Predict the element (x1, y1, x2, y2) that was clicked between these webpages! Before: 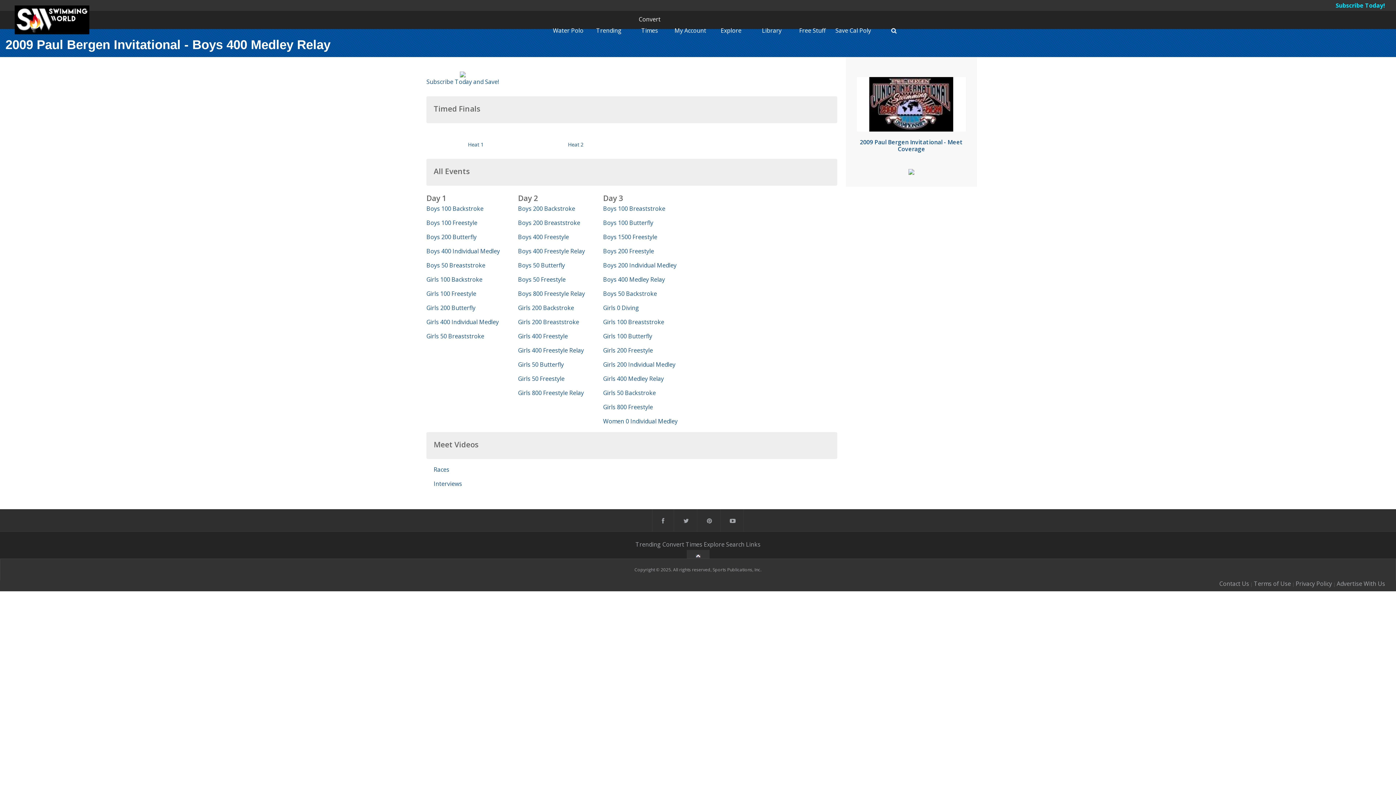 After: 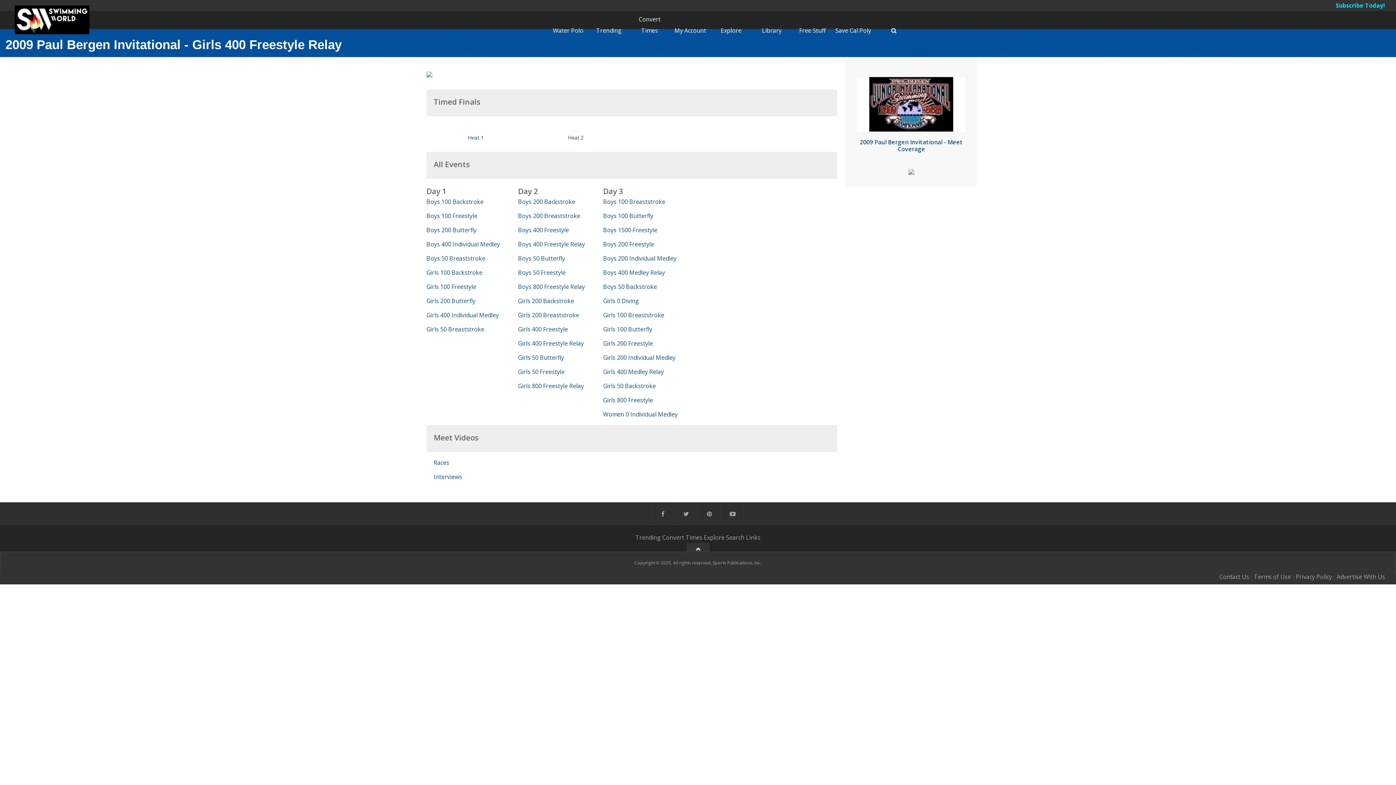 Action: label: Girls 400 Freestyle Relay bbox: (518, 389, 584, 397)